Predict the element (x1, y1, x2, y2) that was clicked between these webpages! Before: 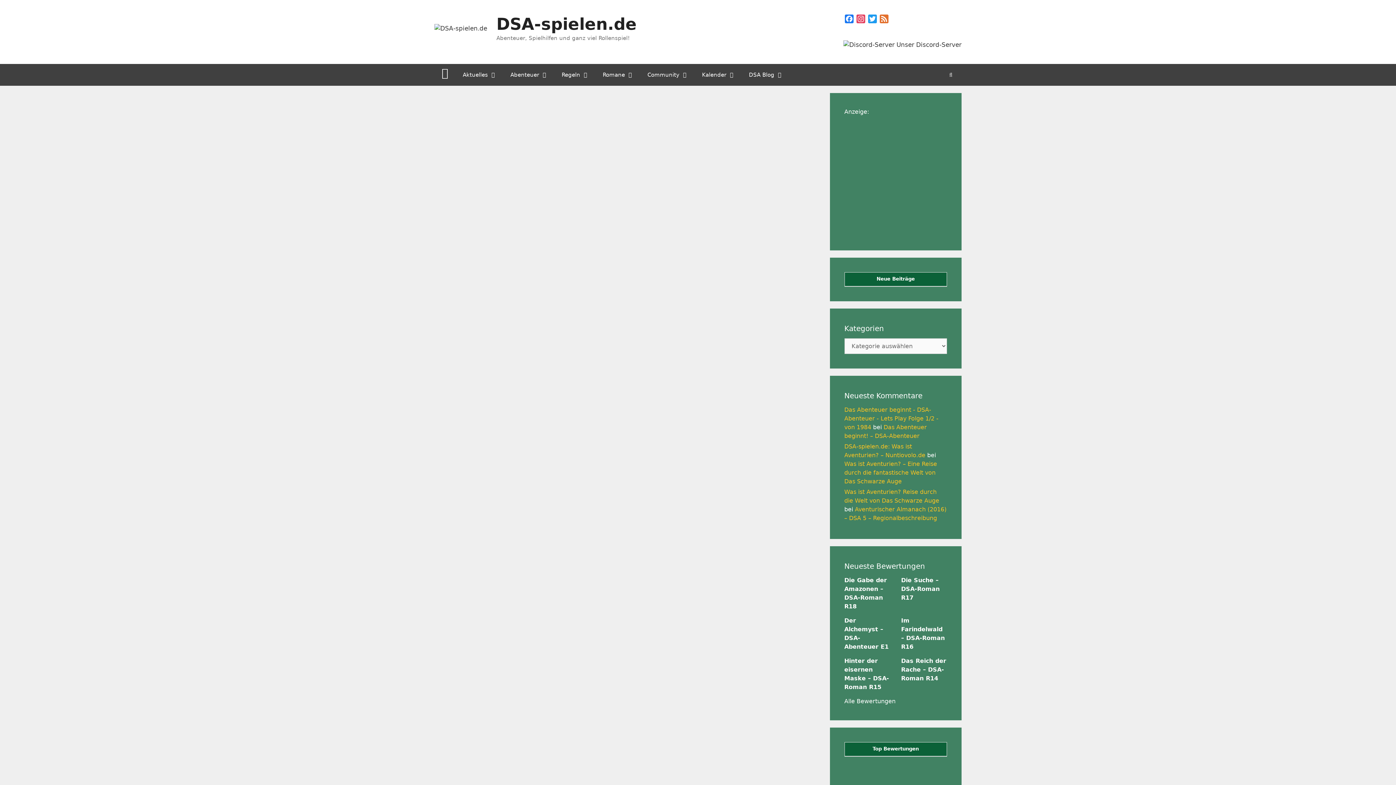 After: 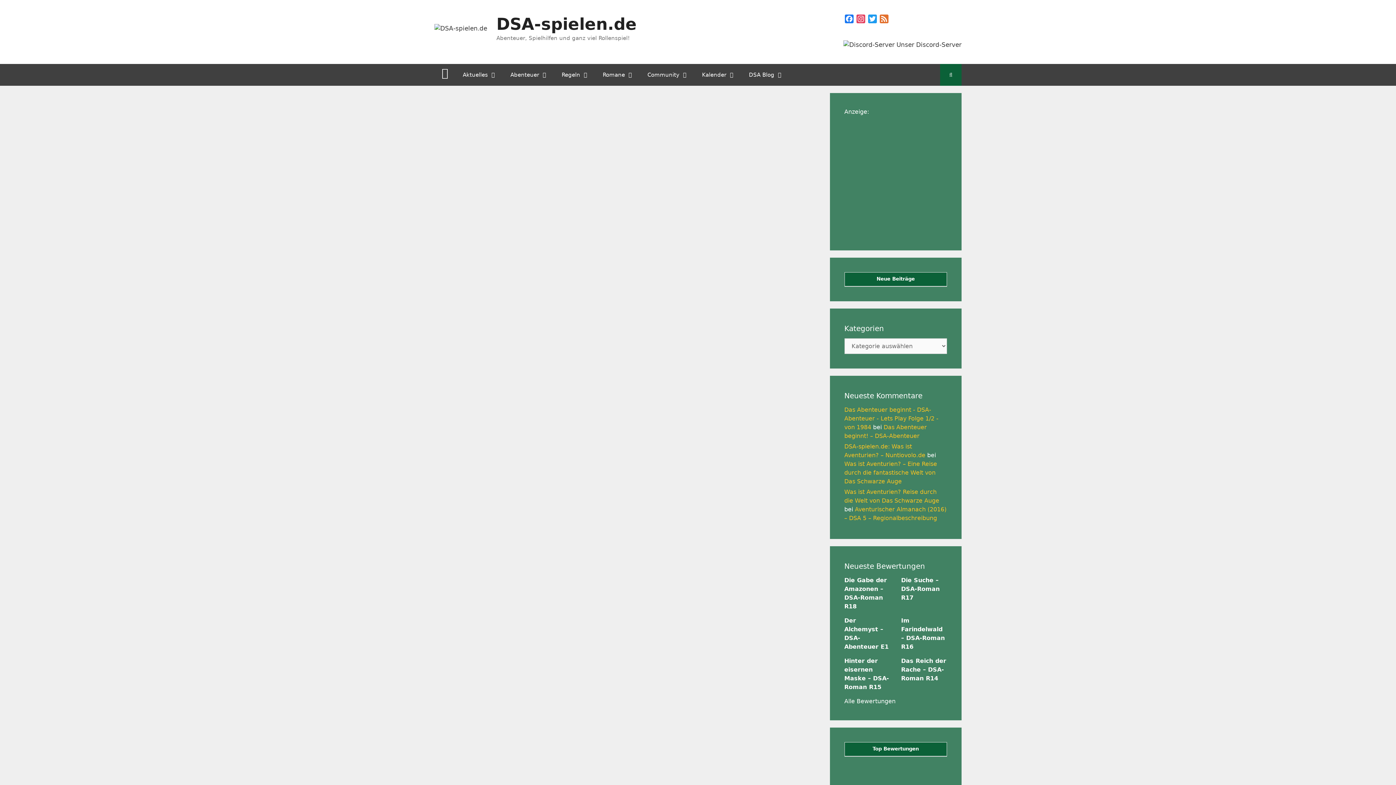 Action: label: Suchleiste öffnen bbox: (940, 64, 961, 85)